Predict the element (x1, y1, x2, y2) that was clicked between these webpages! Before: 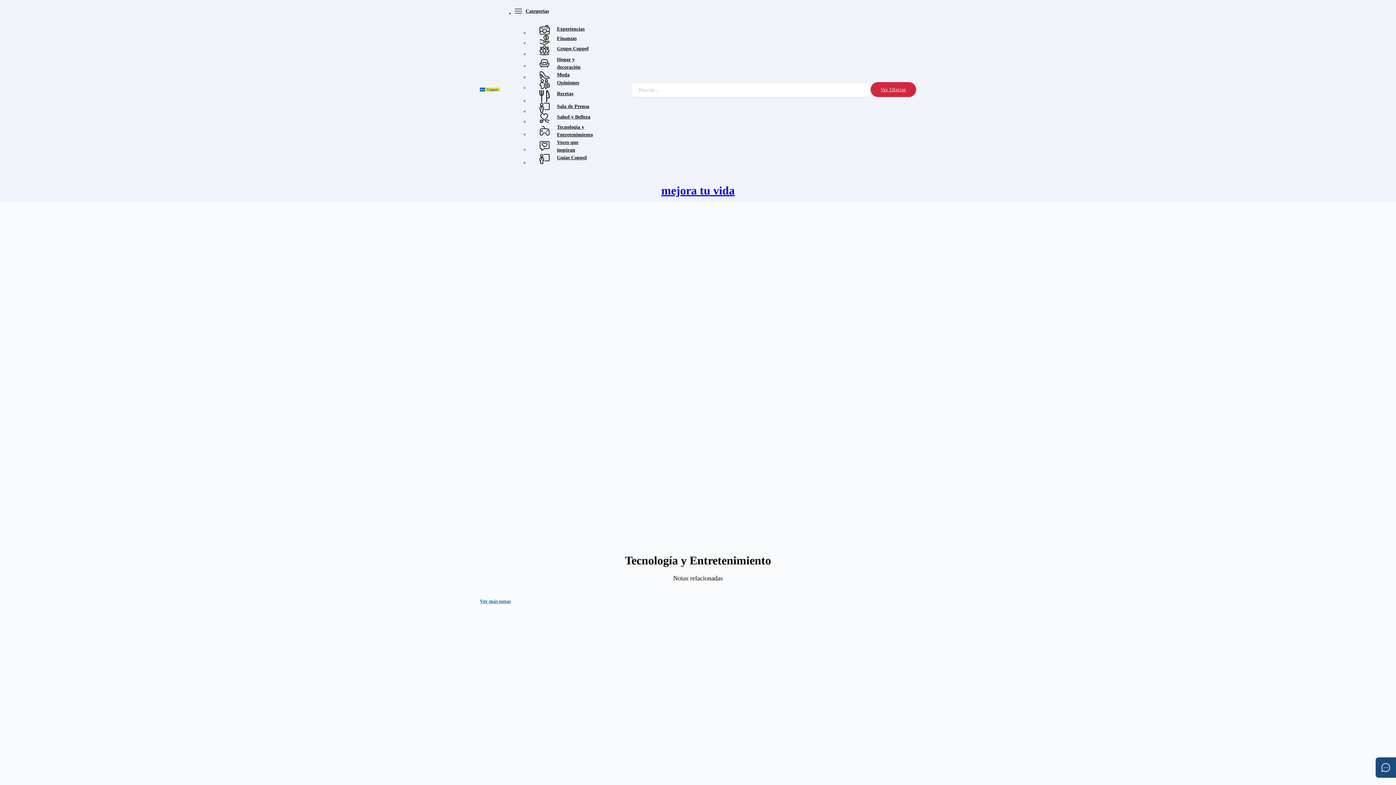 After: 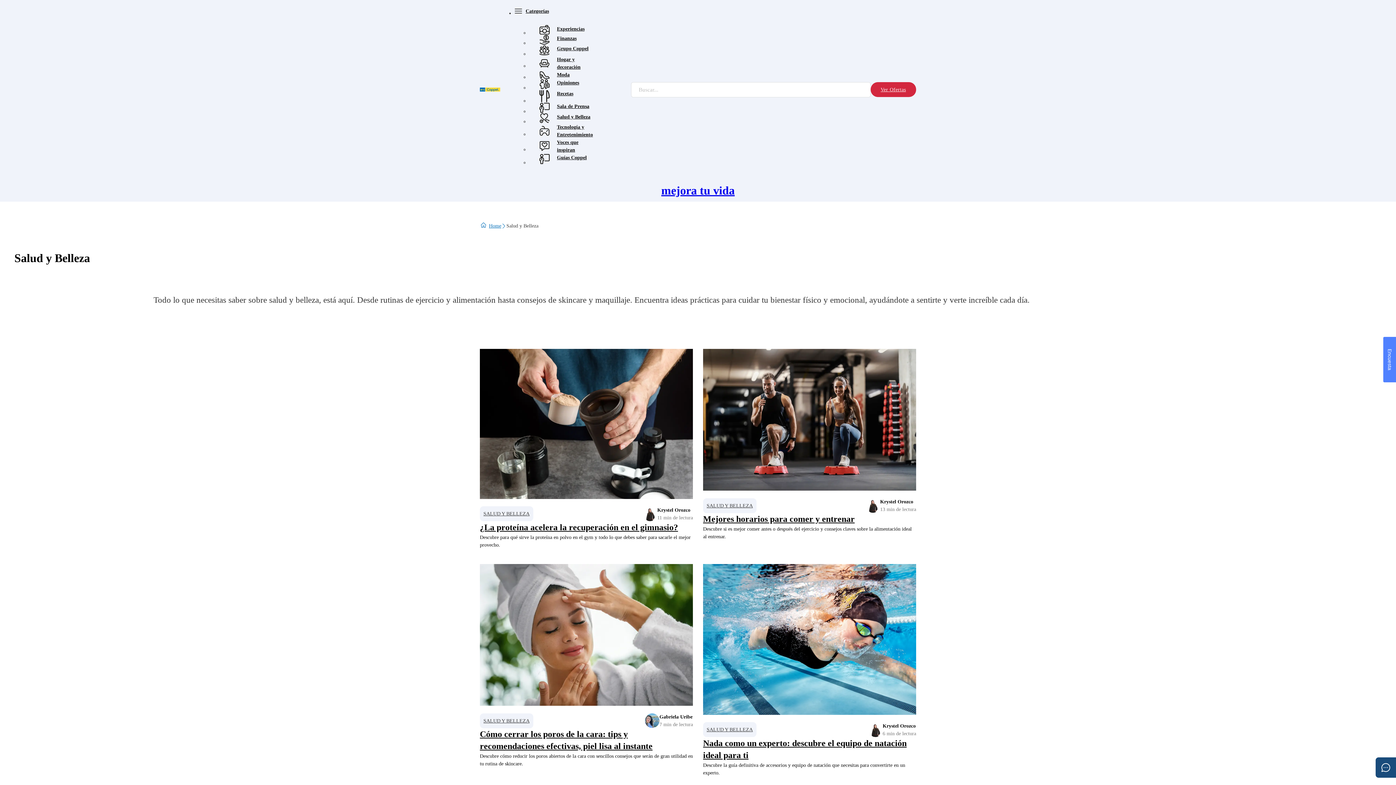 Action: label: Salud y Belleza bbox: (529, 113, 621, 123)